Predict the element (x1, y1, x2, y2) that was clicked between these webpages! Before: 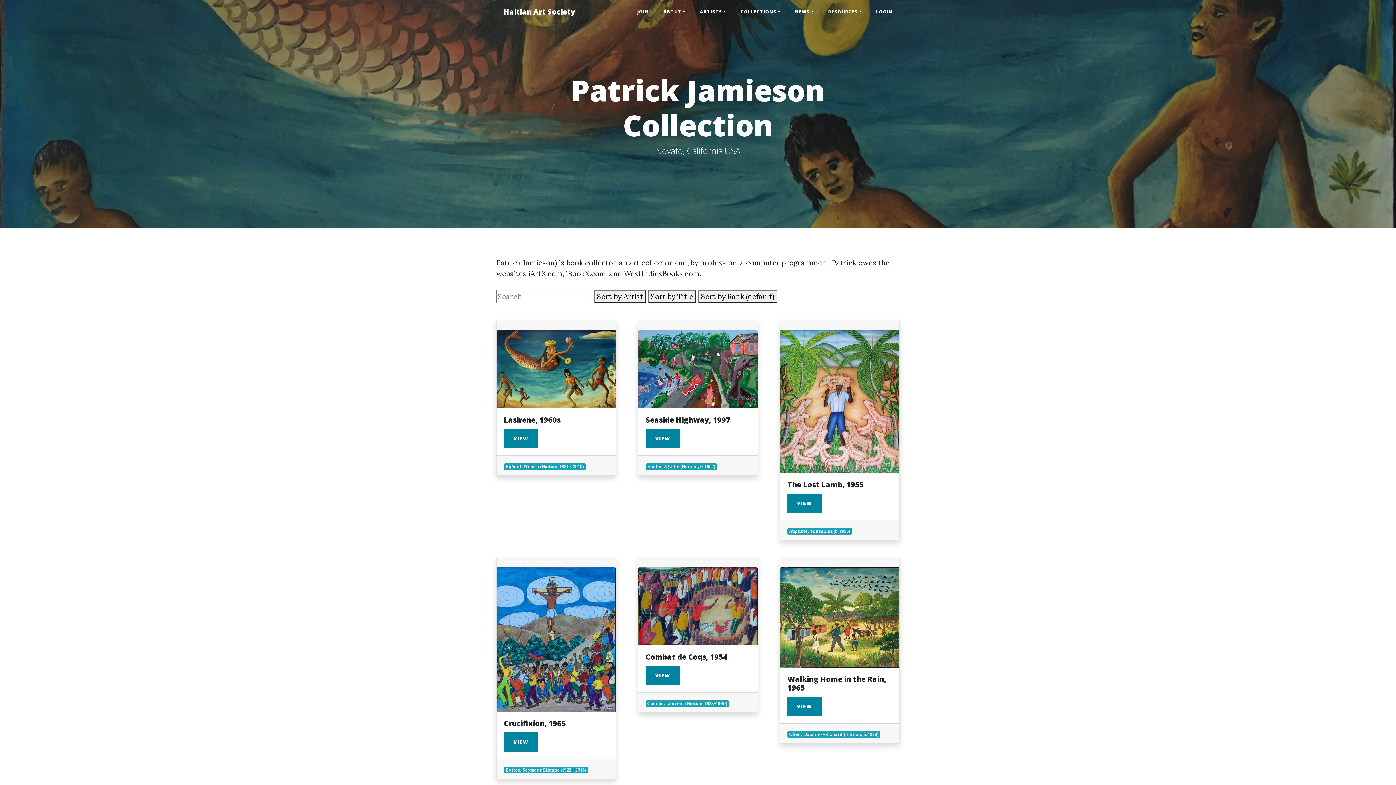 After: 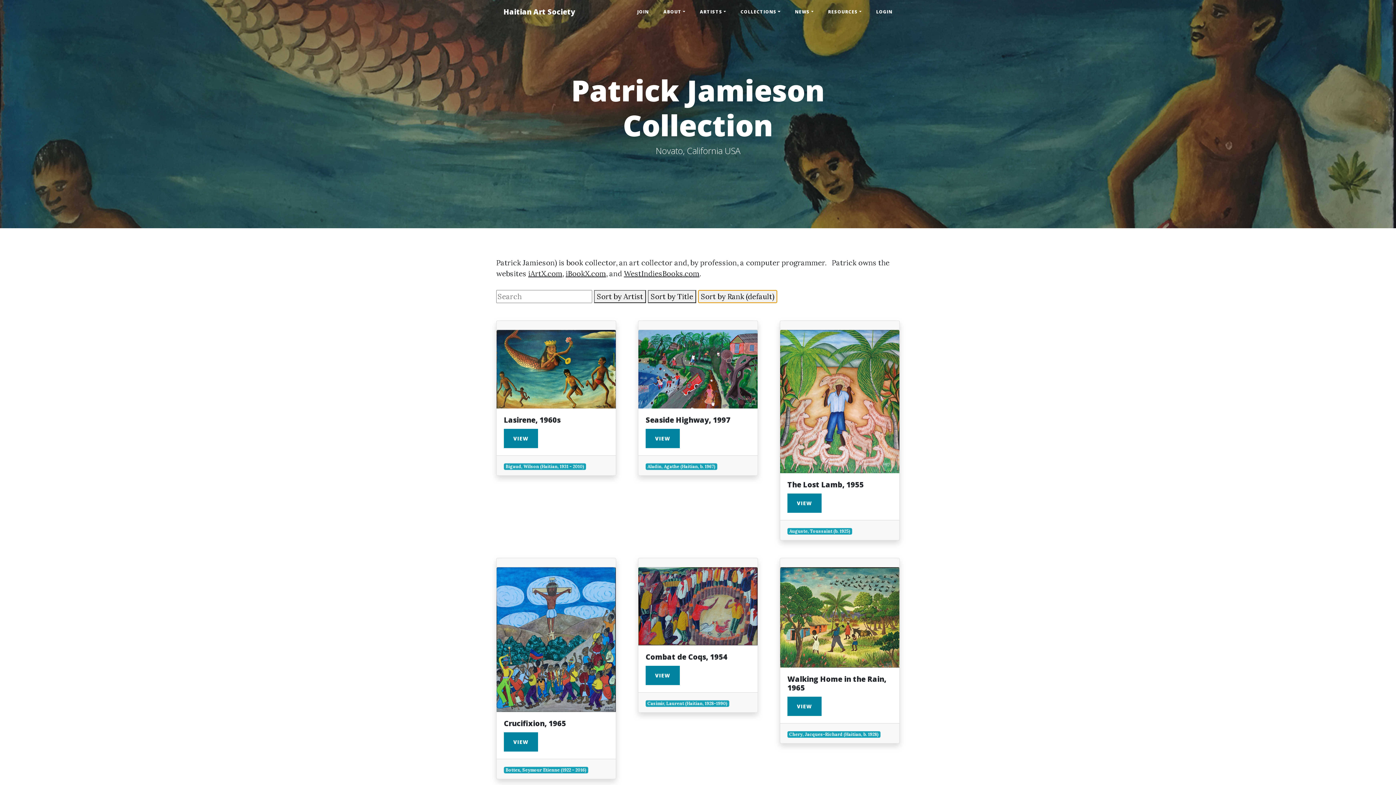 Action: bbox: (698, 290, 777, 303) label: Sort by Rank (default)